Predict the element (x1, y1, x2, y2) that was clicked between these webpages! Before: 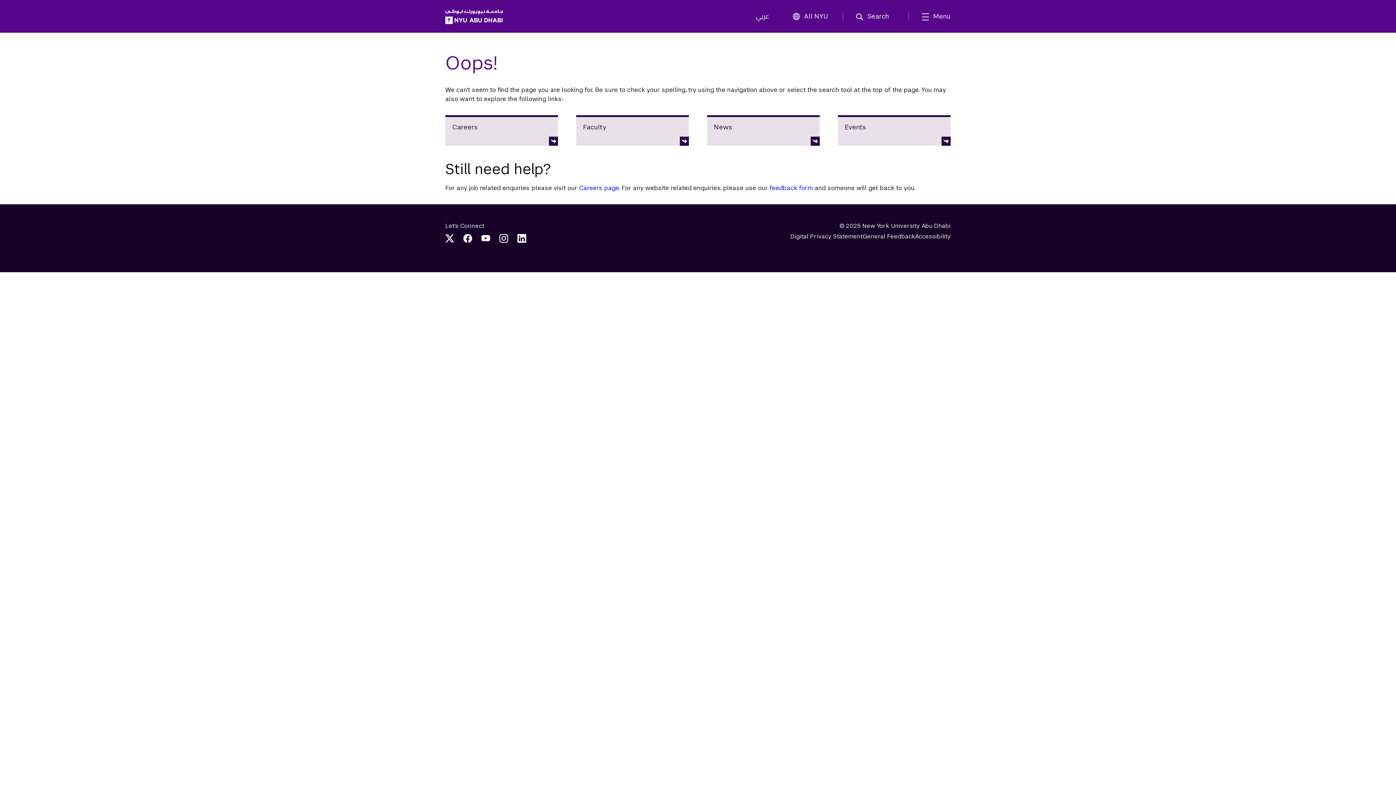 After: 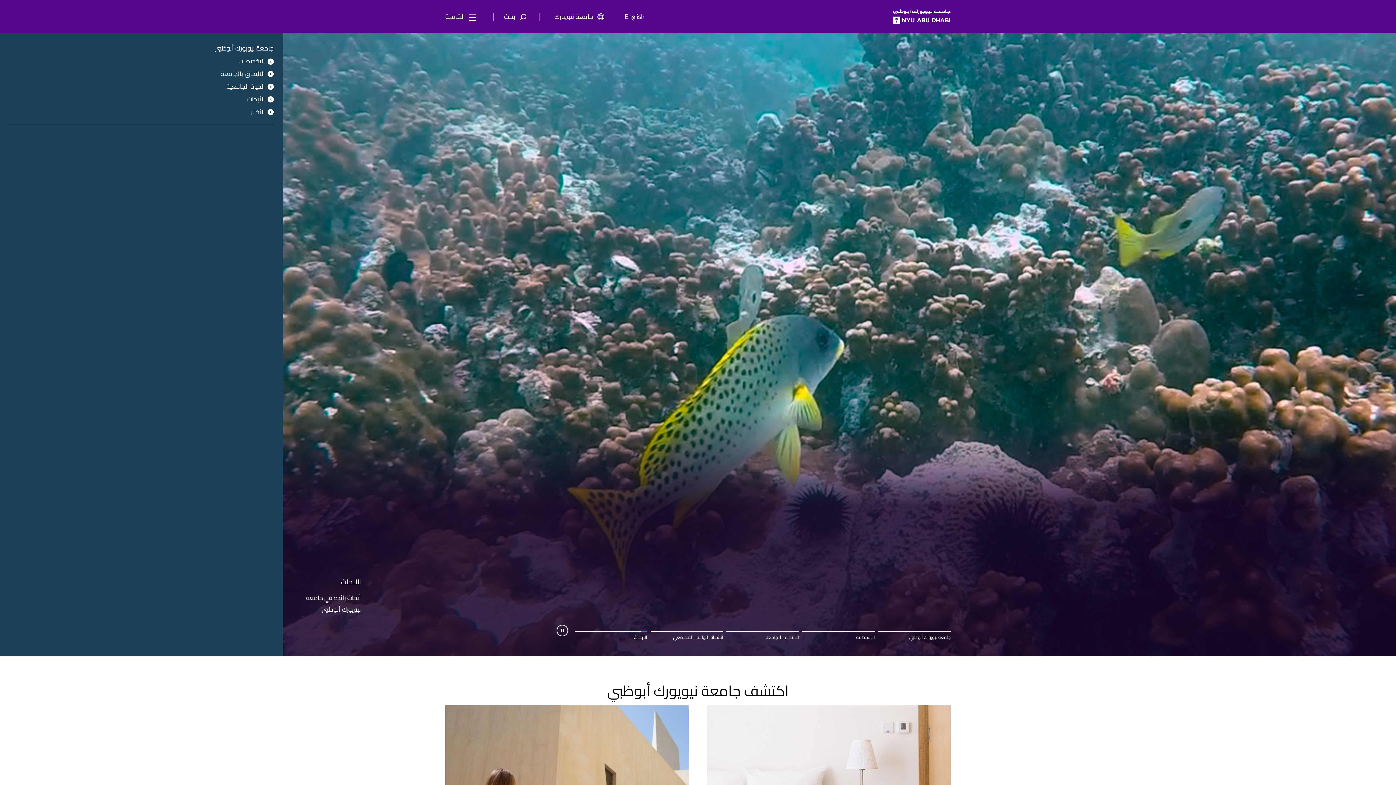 Action: bbox: (756, 12, 769, 20) label: عربي